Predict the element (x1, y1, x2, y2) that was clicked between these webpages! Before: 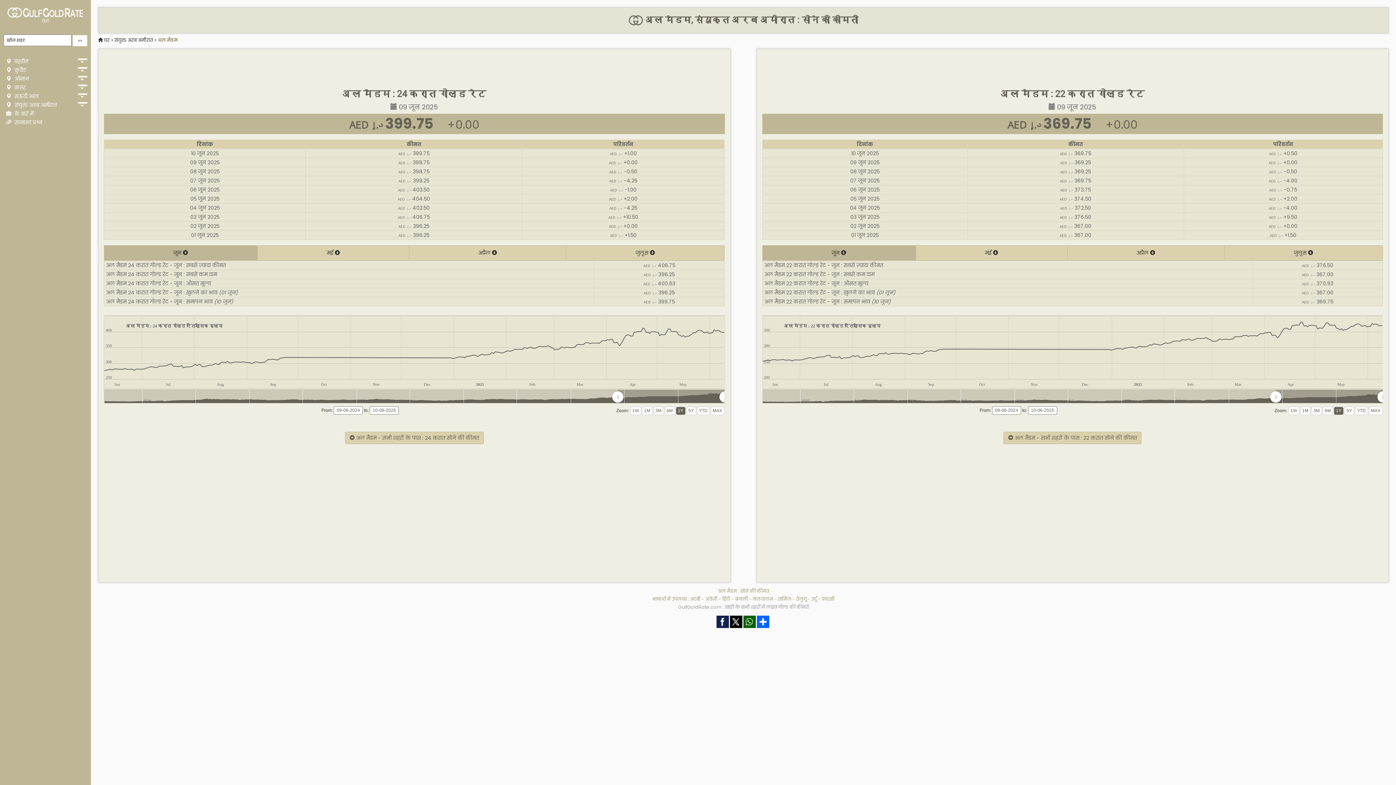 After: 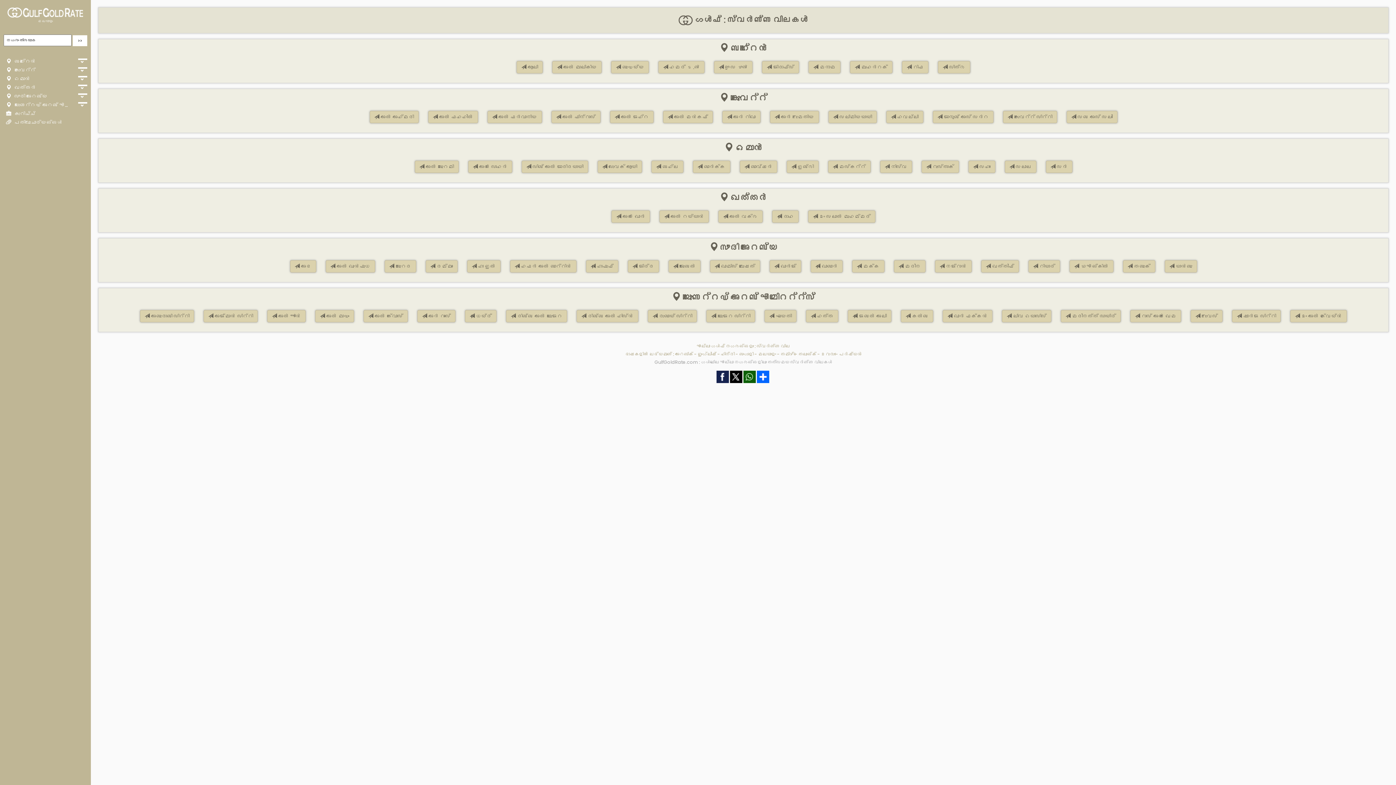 Action: label: मलयालम bbox: (753, 596, 773, 602)